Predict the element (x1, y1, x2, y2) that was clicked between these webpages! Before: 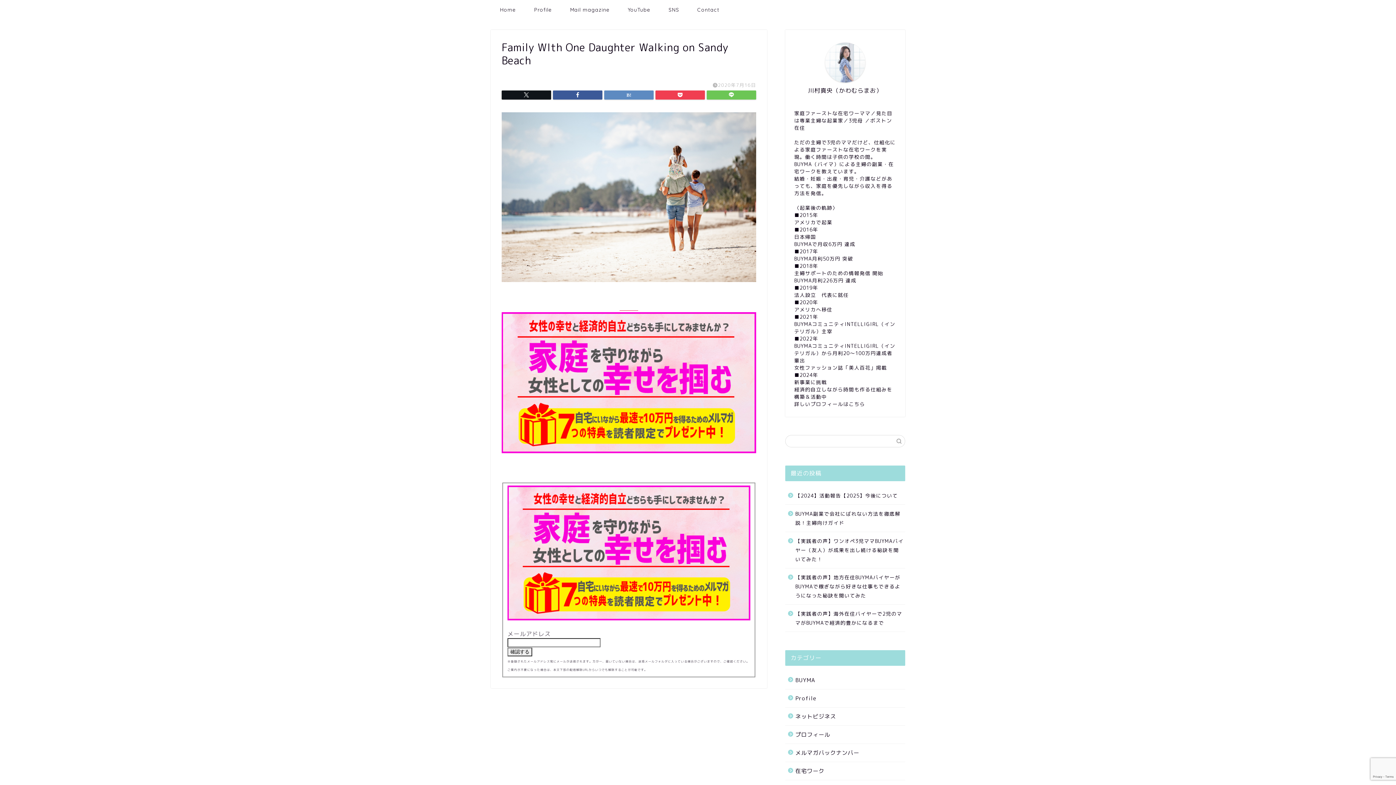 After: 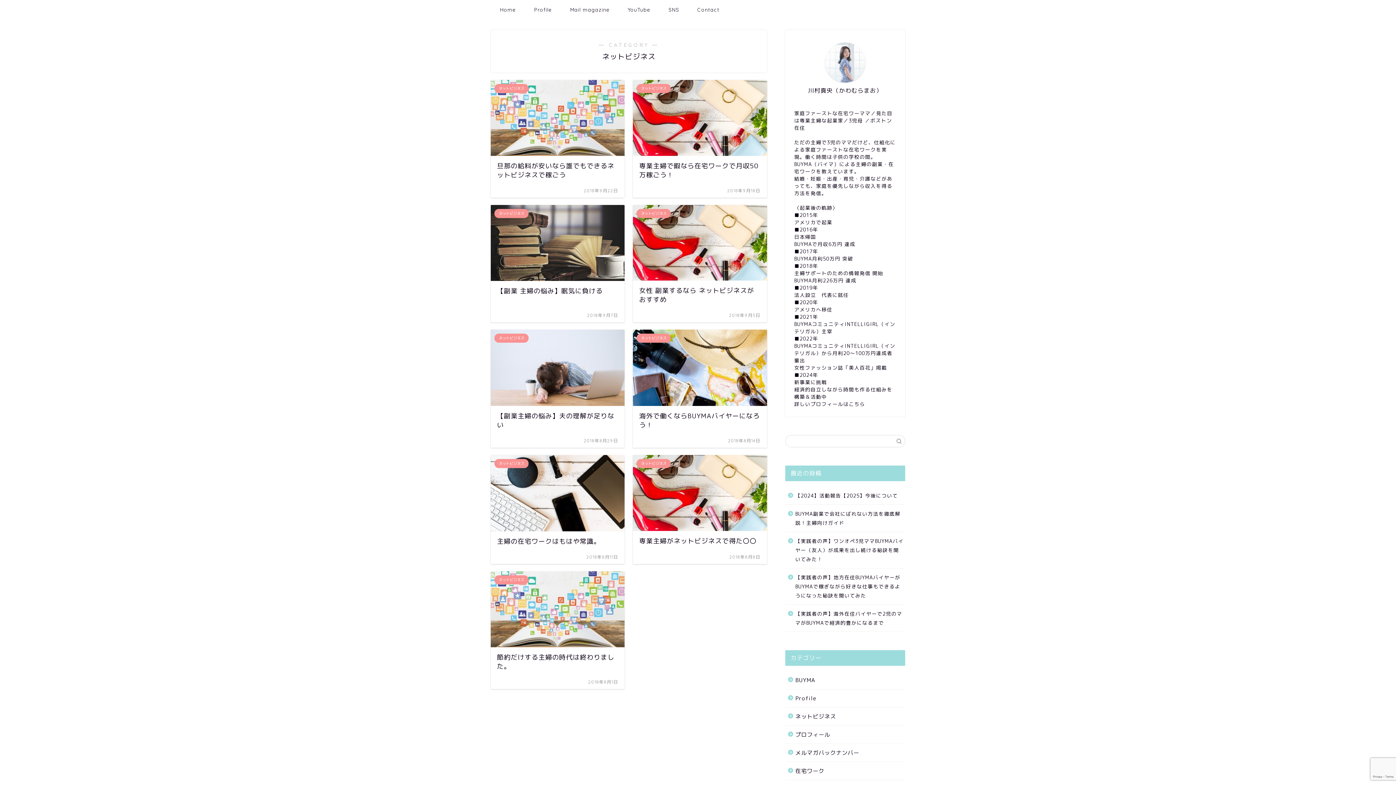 Action: label: ネットビジネス bbox: (785, 708, 904, 725)